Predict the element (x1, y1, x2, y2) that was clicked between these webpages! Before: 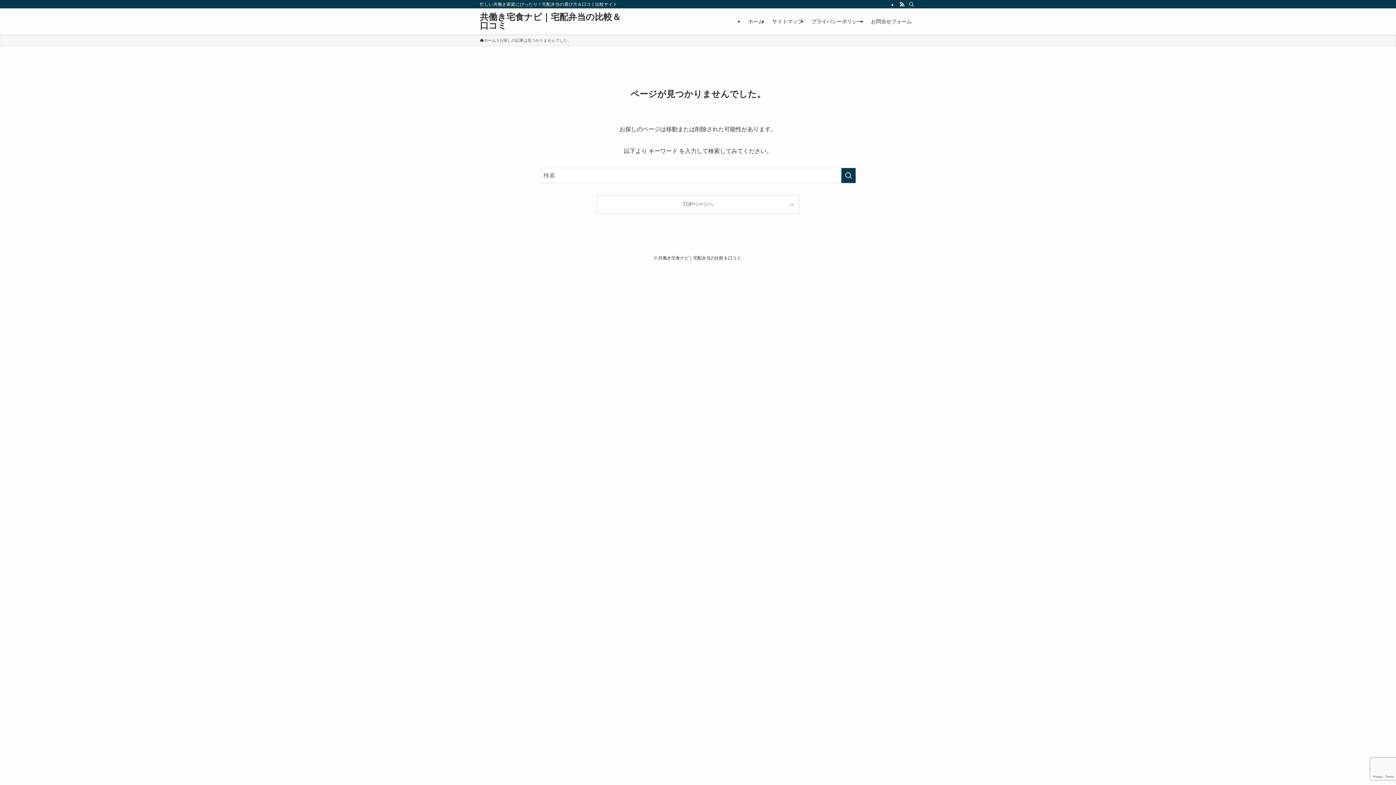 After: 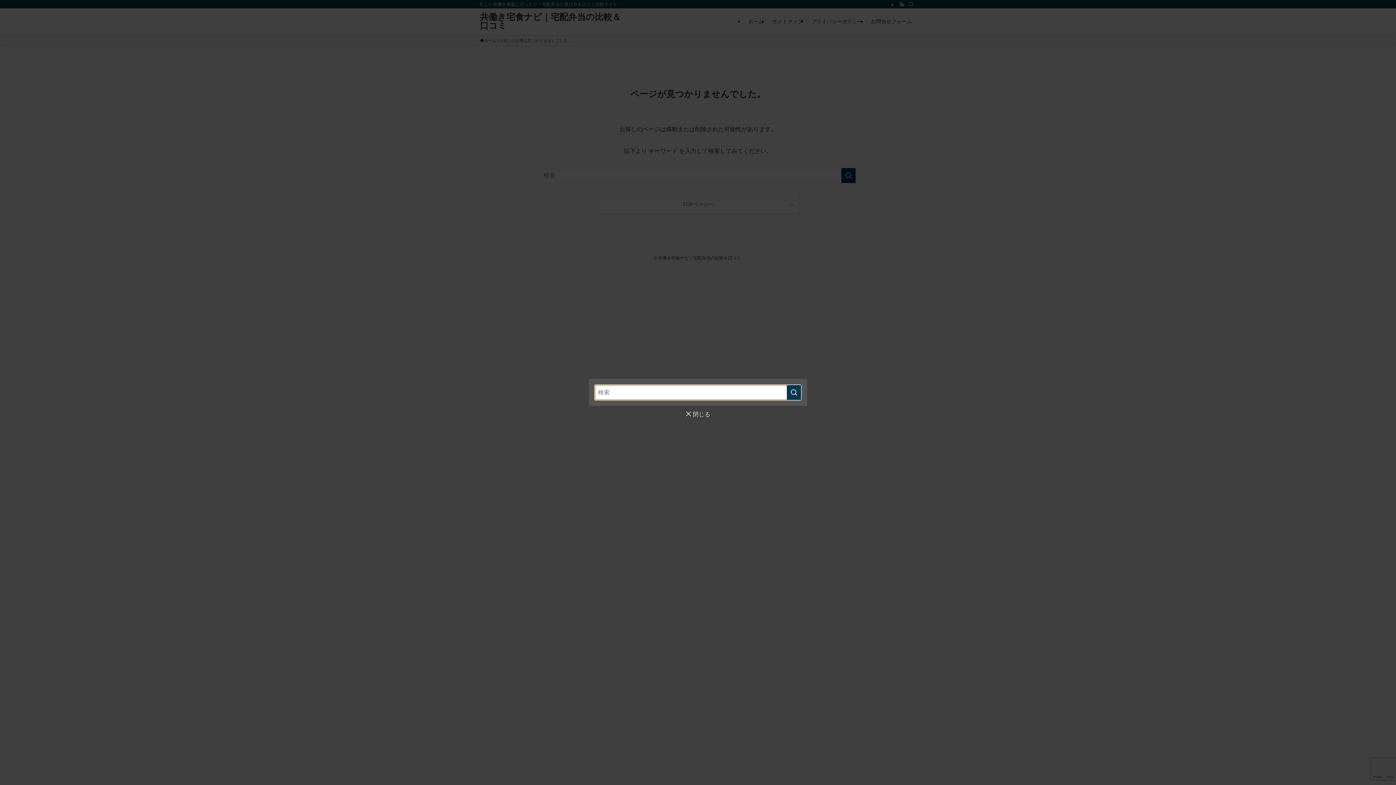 Action: bbox: (906, 0, 916, 8) label: 検索